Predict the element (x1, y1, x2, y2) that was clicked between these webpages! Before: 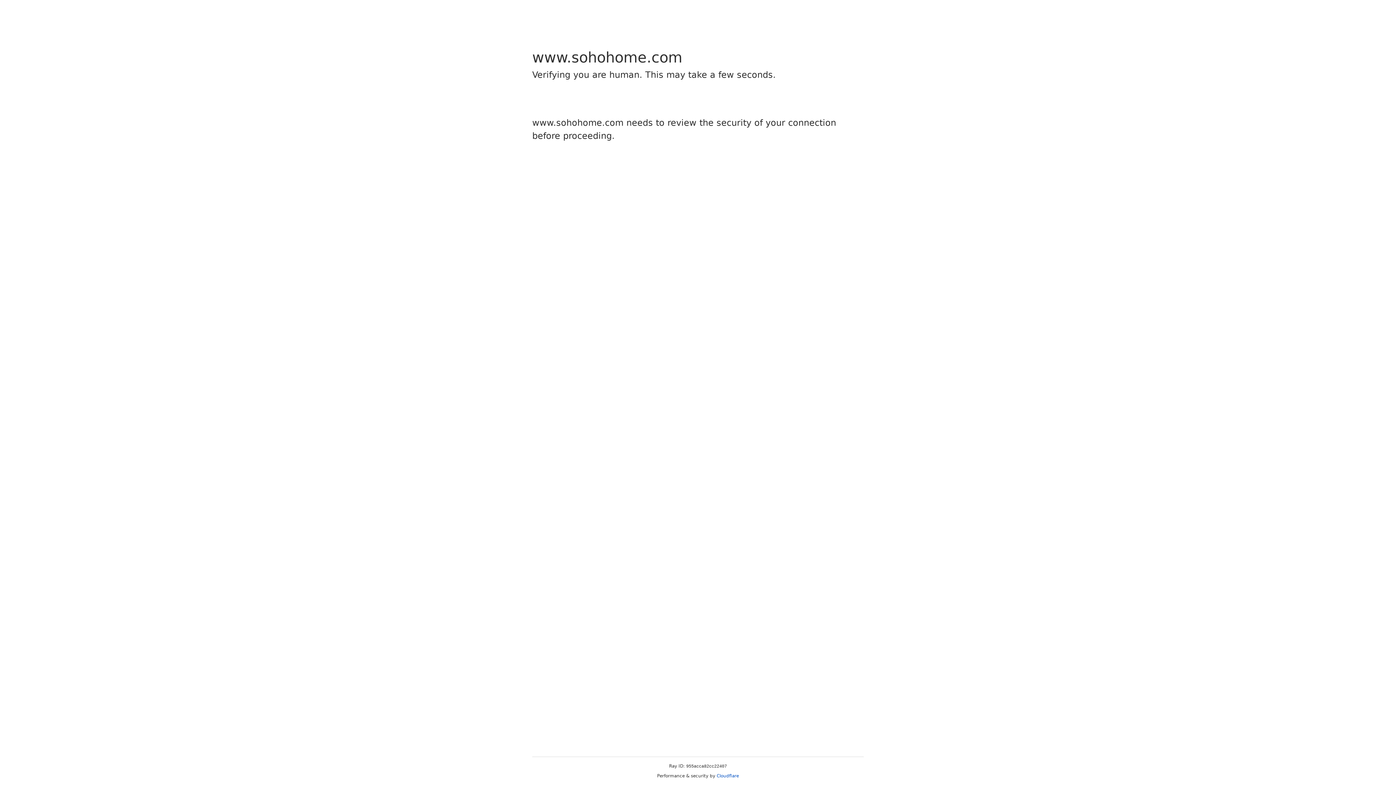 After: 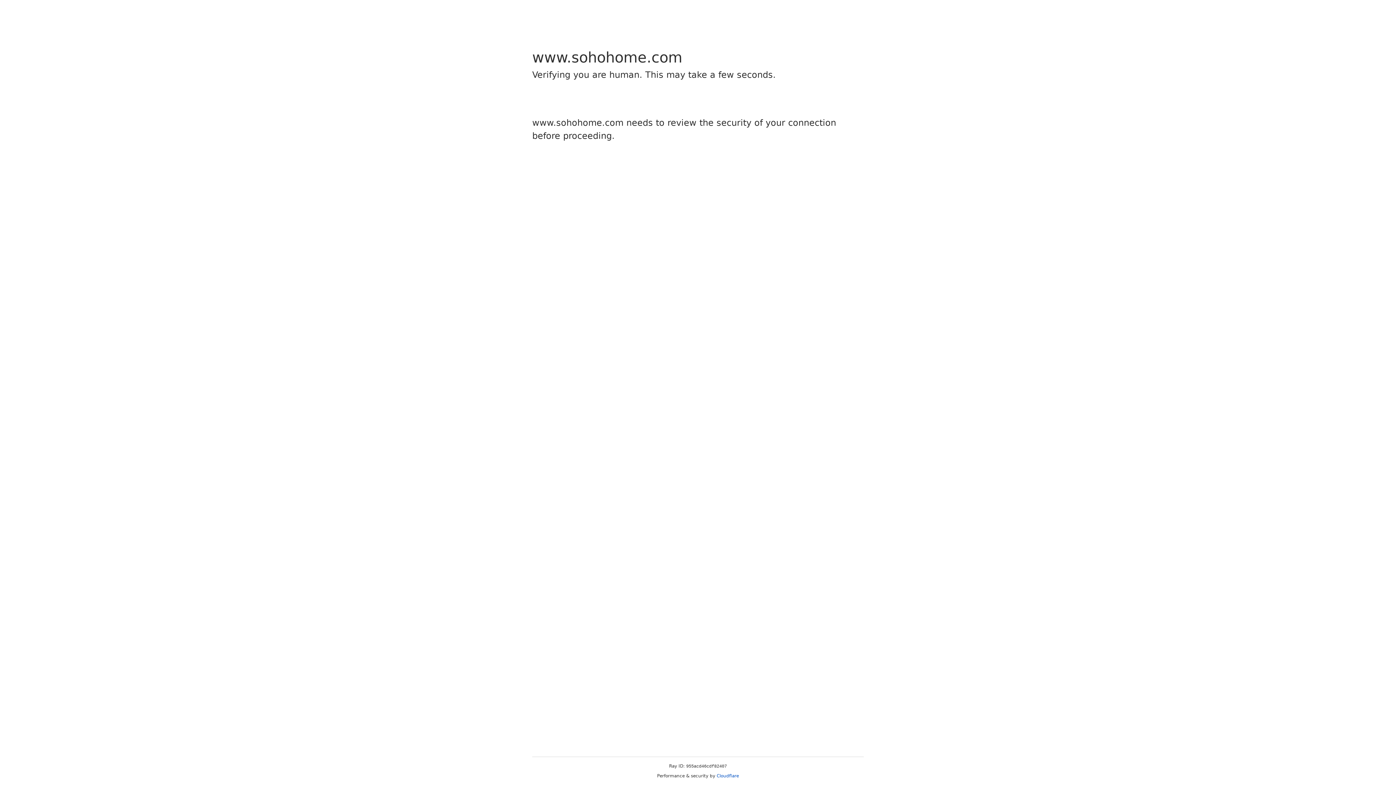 Action: label: Cloudflare bbox: (716, 773, 739, 778)